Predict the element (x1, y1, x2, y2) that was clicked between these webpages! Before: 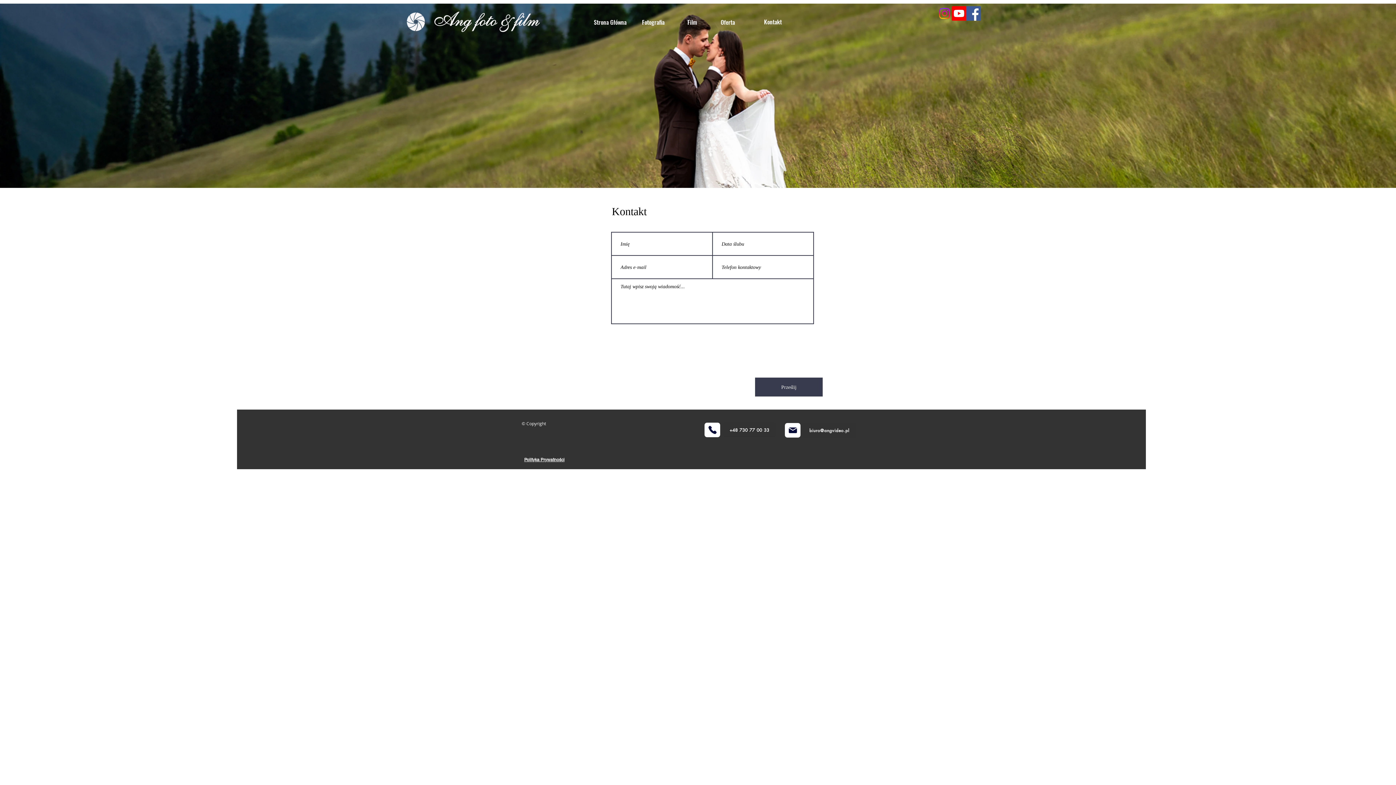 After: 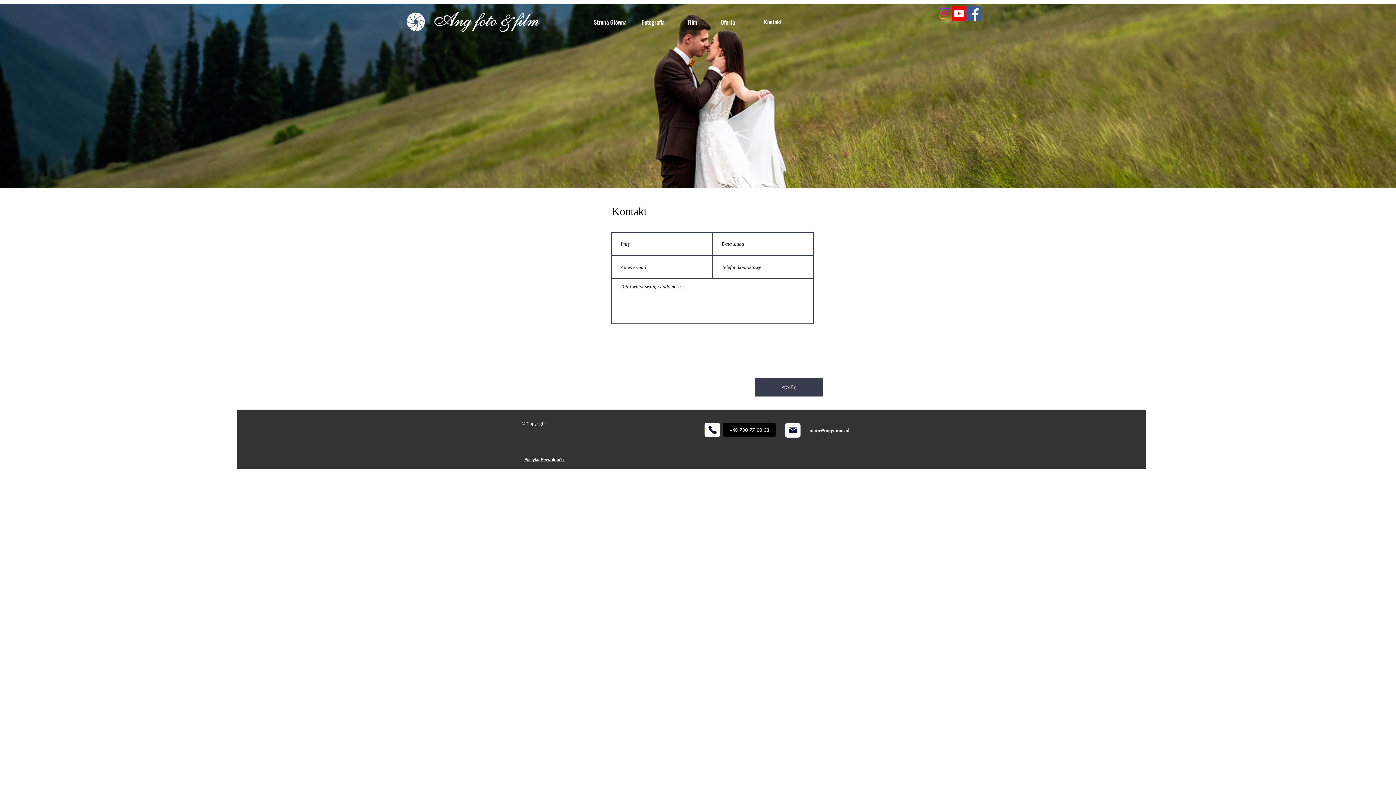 Action: bbox: (722, 422, 776, 437) label: +48 730 77 00 33